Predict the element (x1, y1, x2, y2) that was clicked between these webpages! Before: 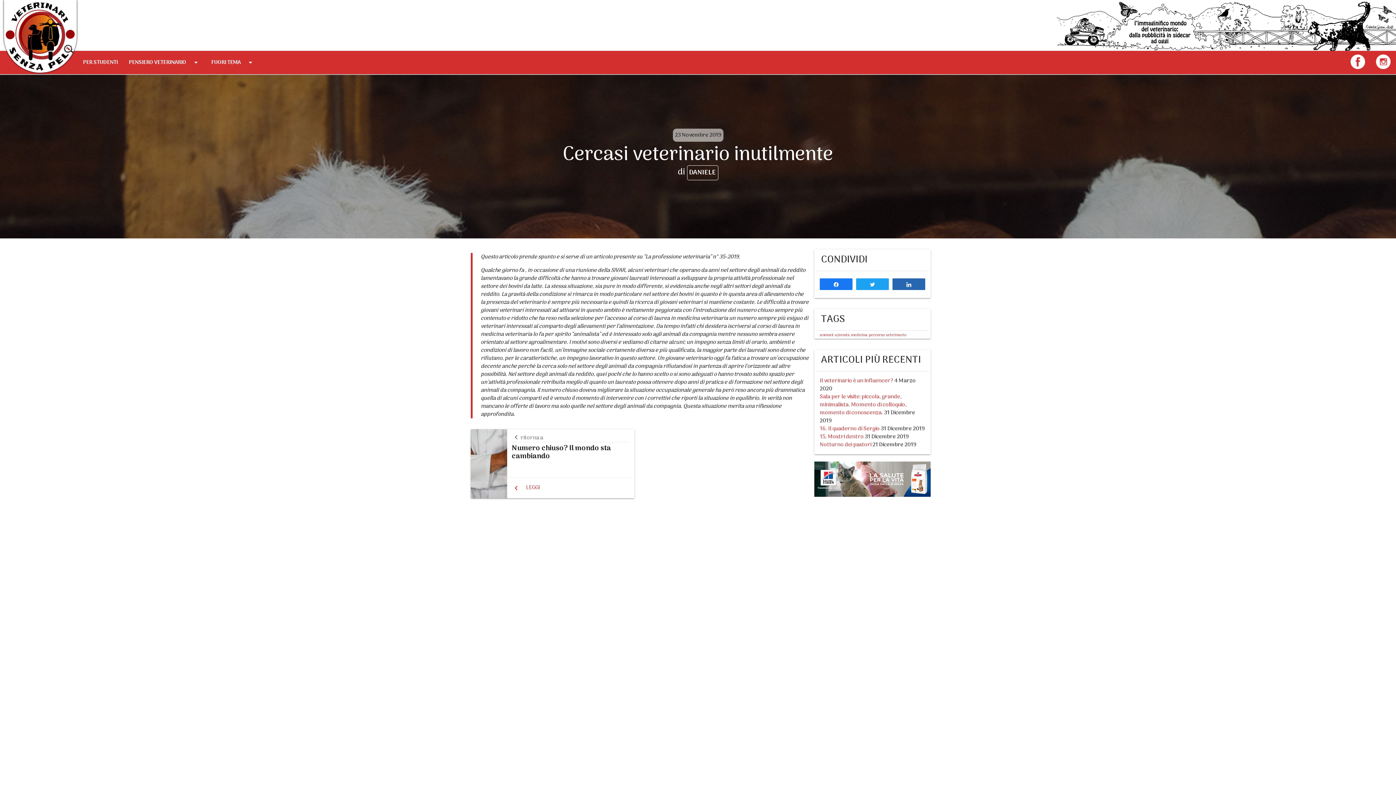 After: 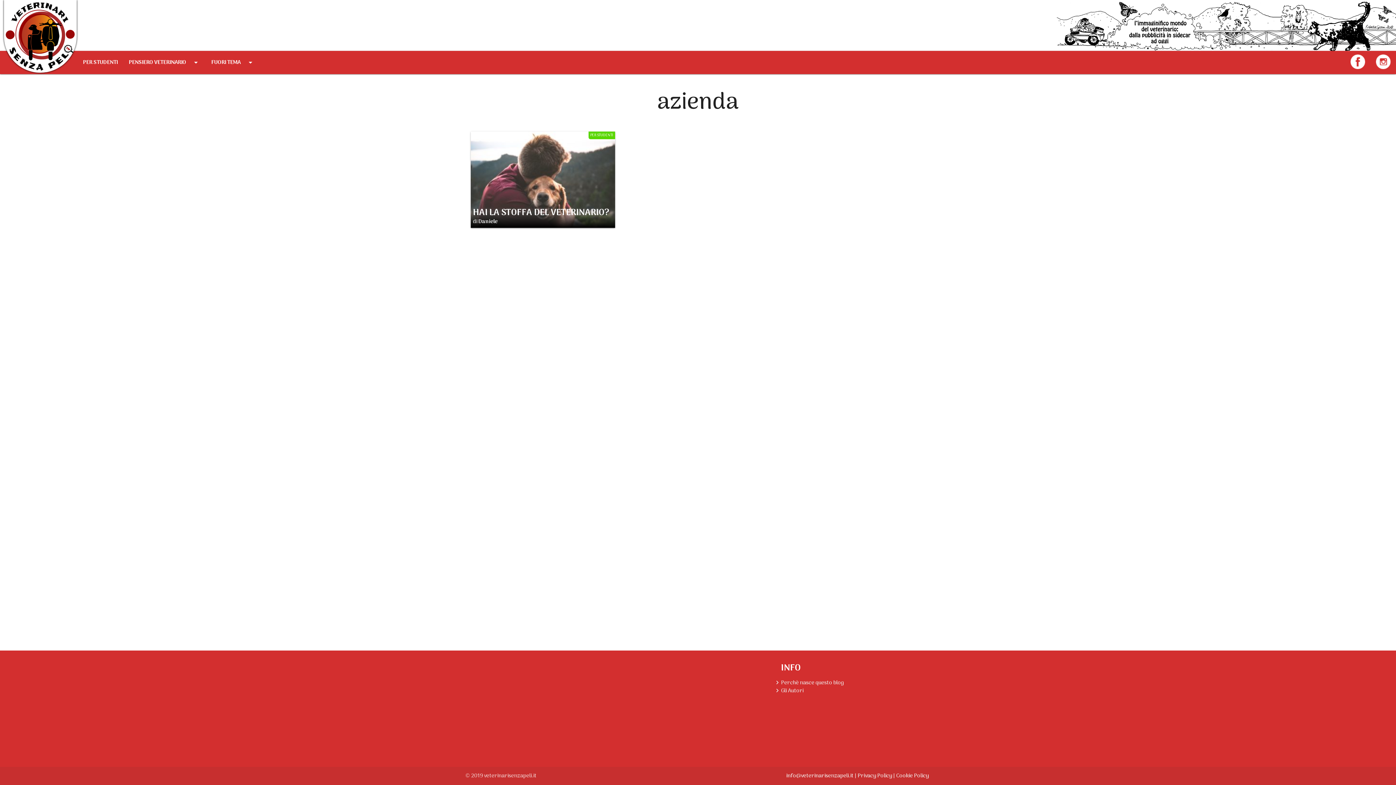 Action: bbox: (834, 332, 850, 338) label: azienda (1 elemento )